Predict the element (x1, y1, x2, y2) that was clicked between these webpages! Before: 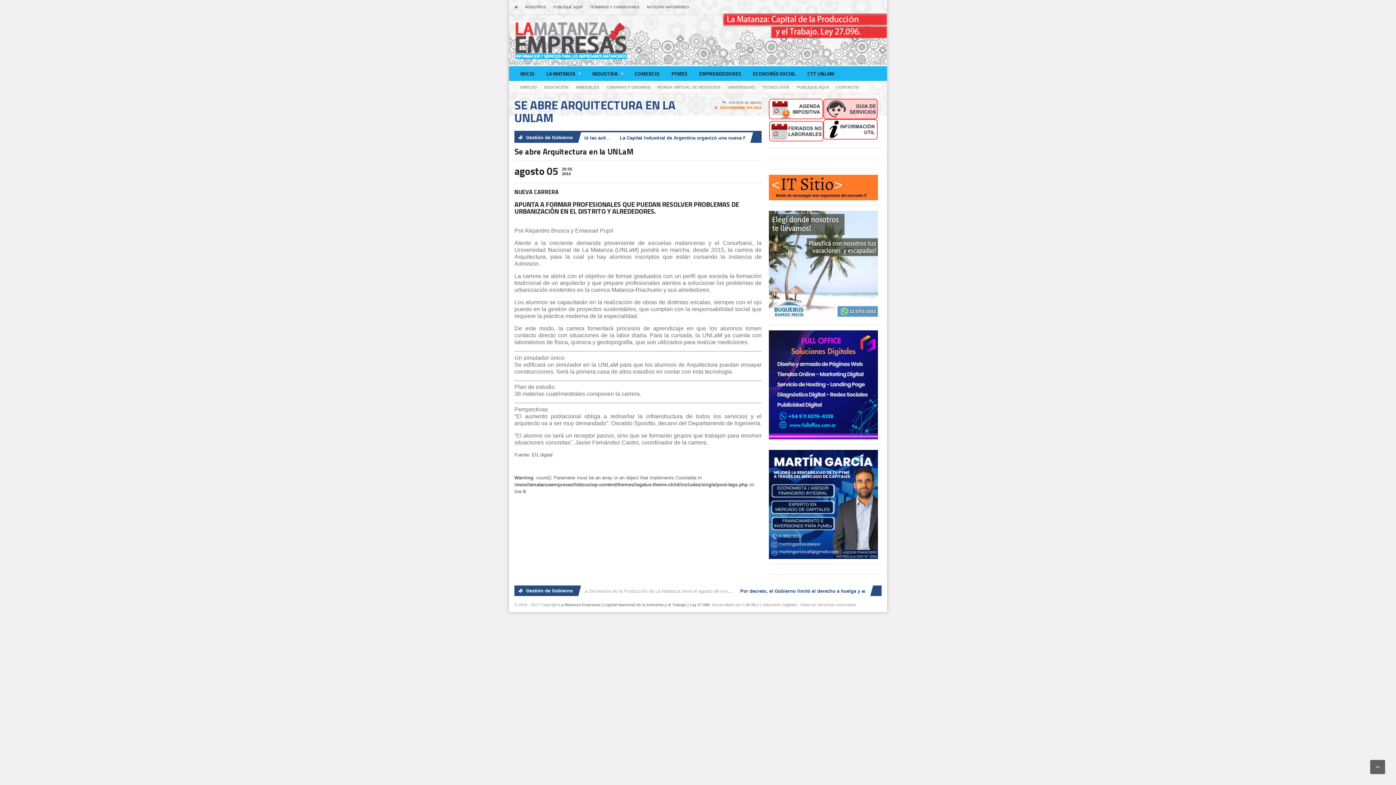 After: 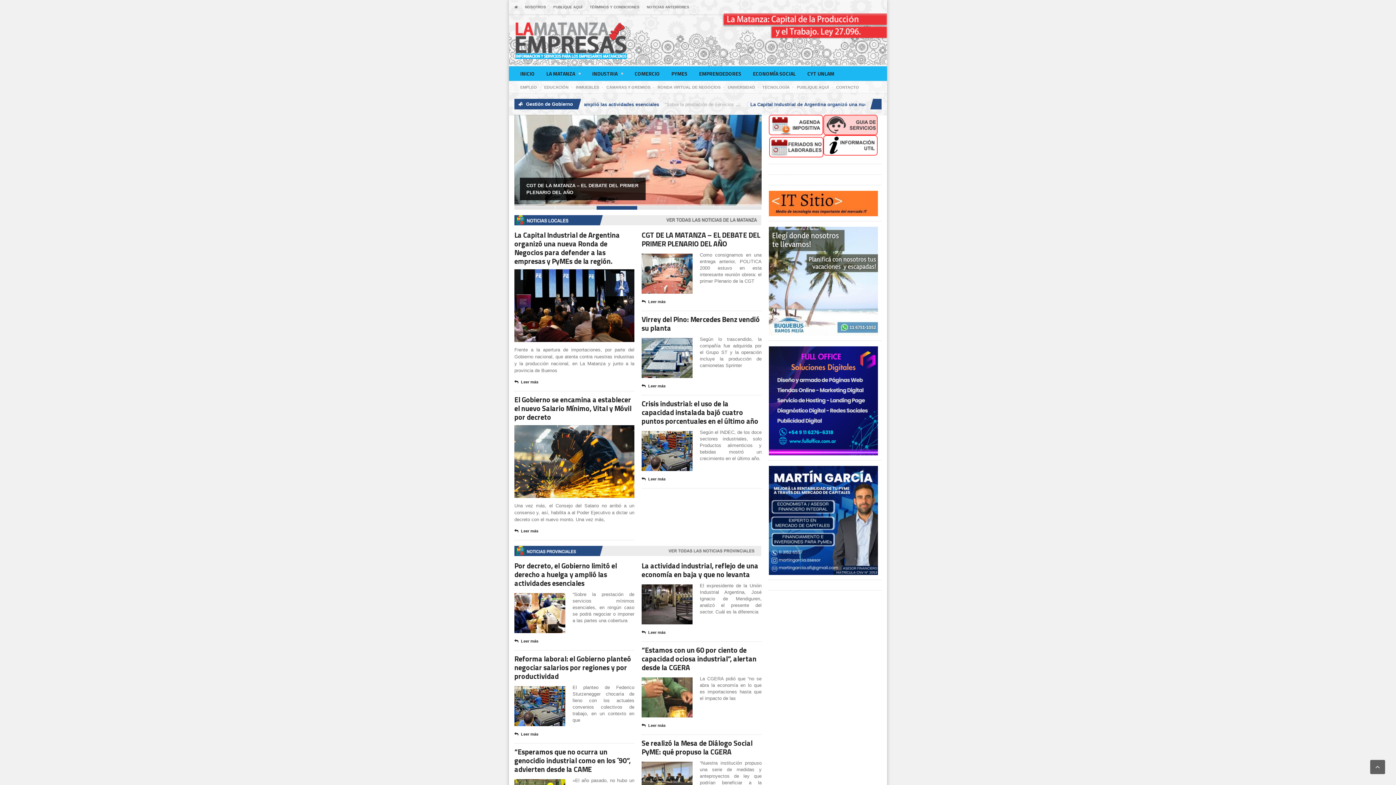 Action: bbox: (514, 3, 518, 10)